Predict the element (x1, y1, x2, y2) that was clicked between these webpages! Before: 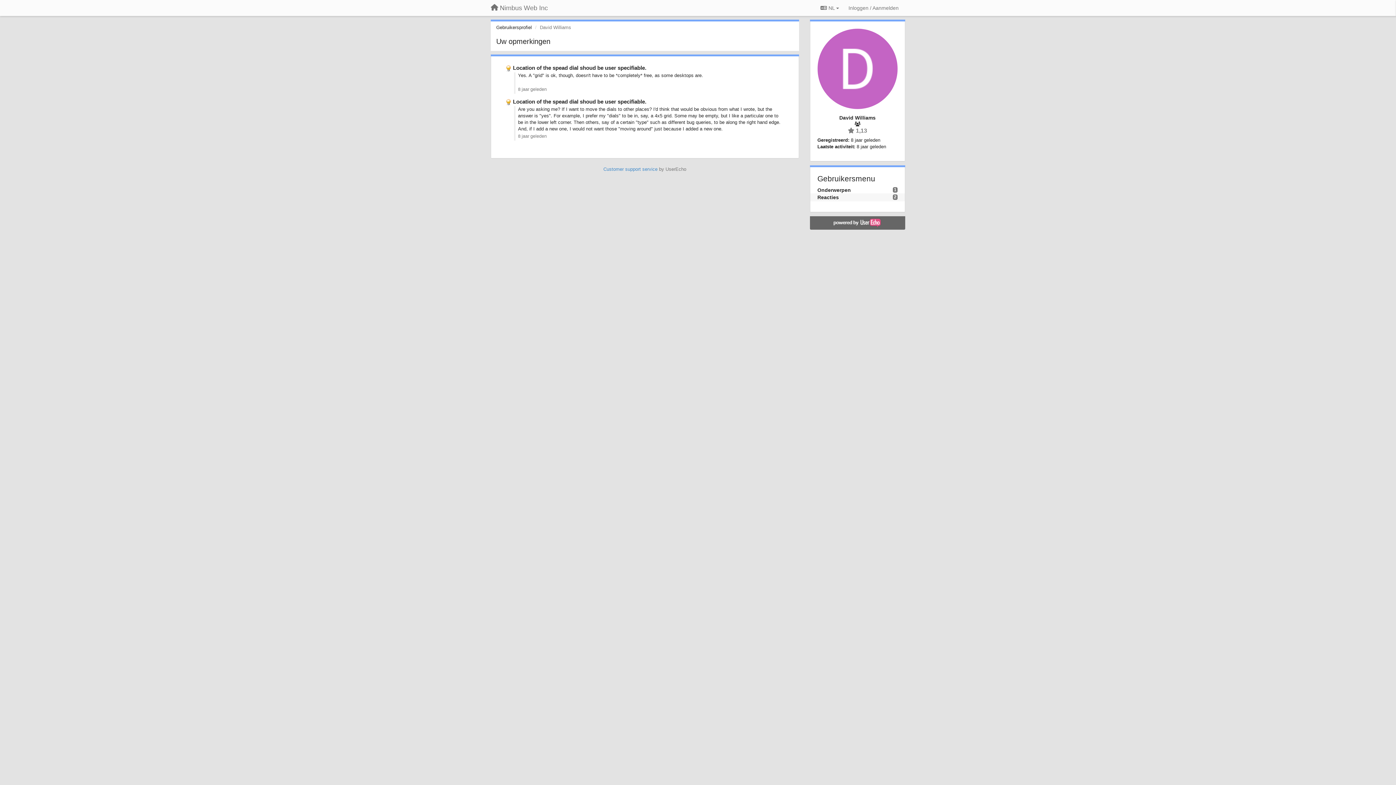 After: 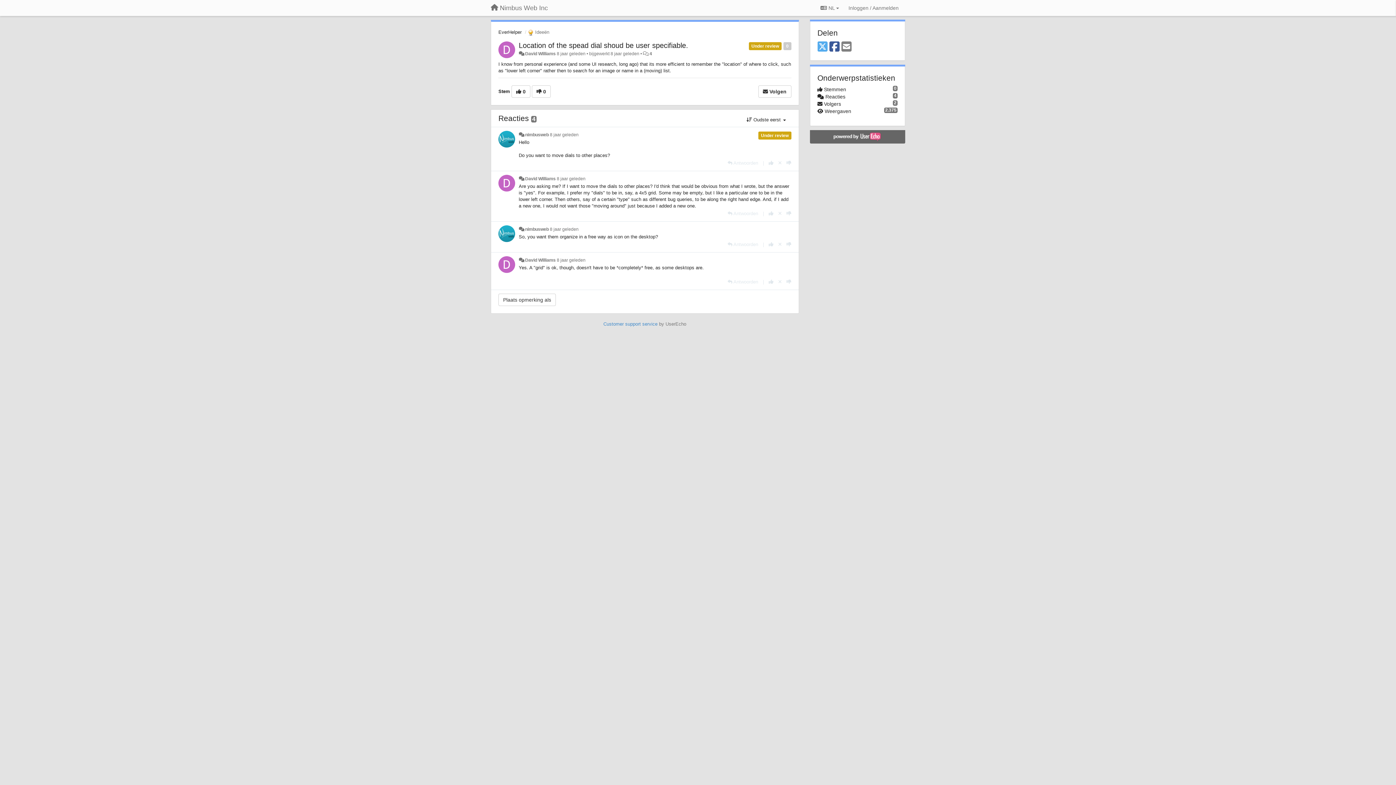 Action: bbox: (518, 133, 546, 138) label: 8 jaar geleden